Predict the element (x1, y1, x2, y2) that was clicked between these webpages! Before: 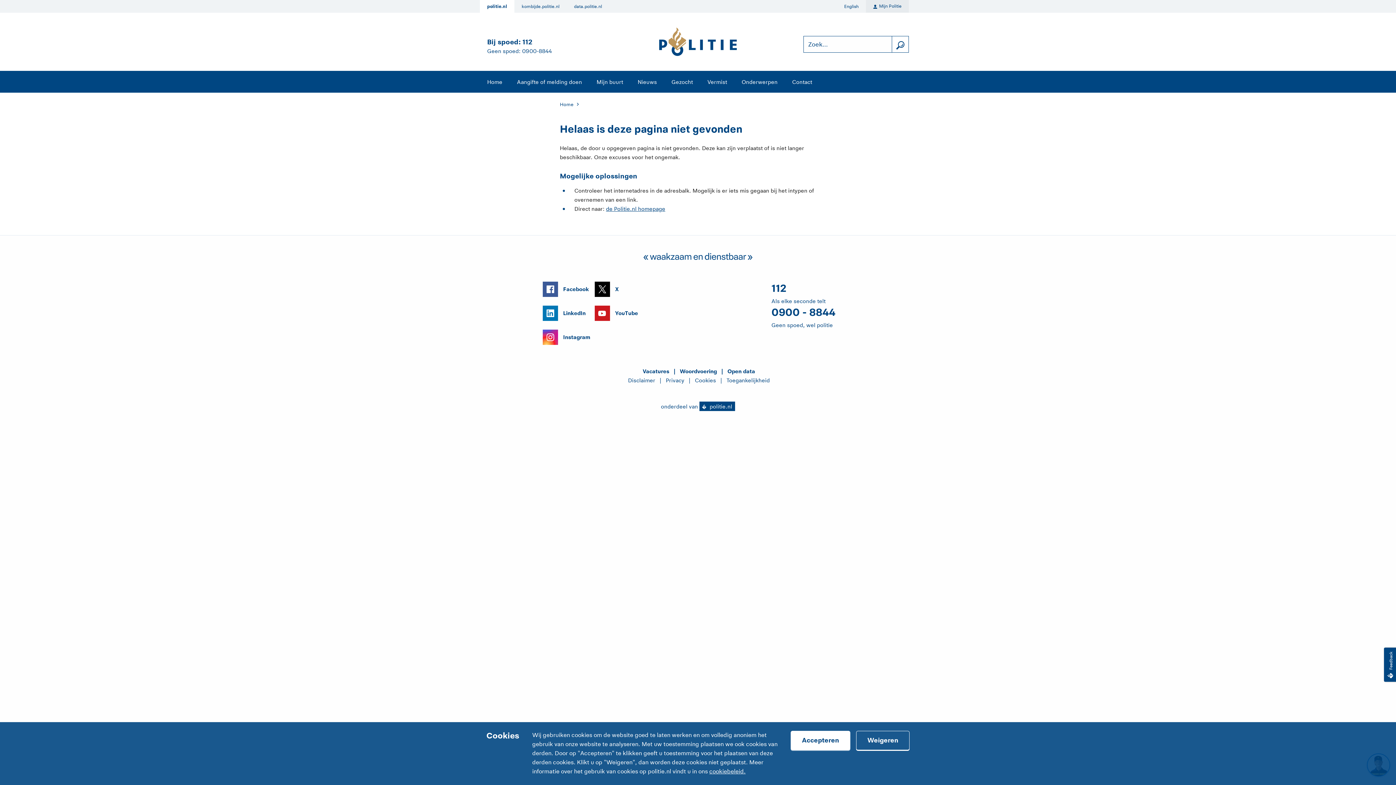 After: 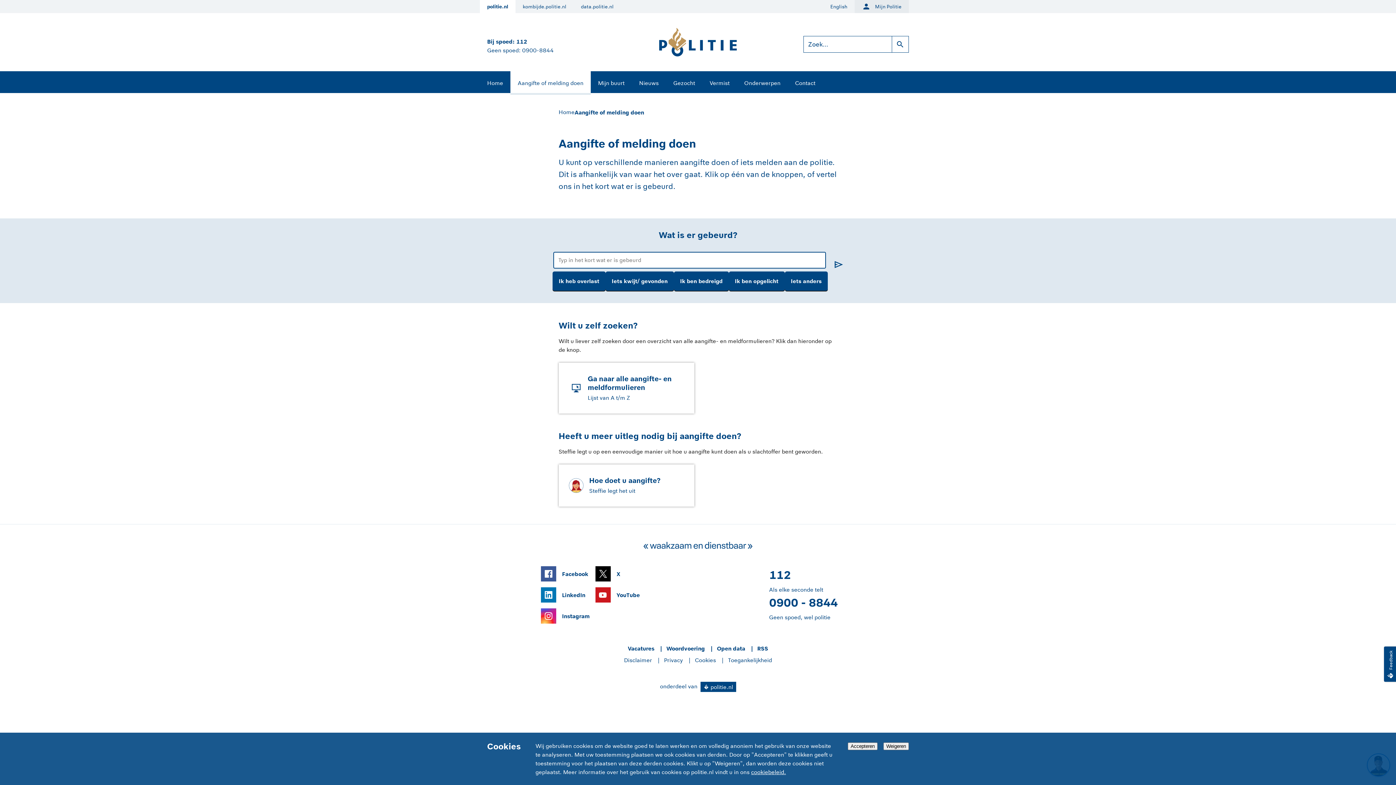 Action: label: Aangifte of melding doen bbox: (509, 70, 589, 92)